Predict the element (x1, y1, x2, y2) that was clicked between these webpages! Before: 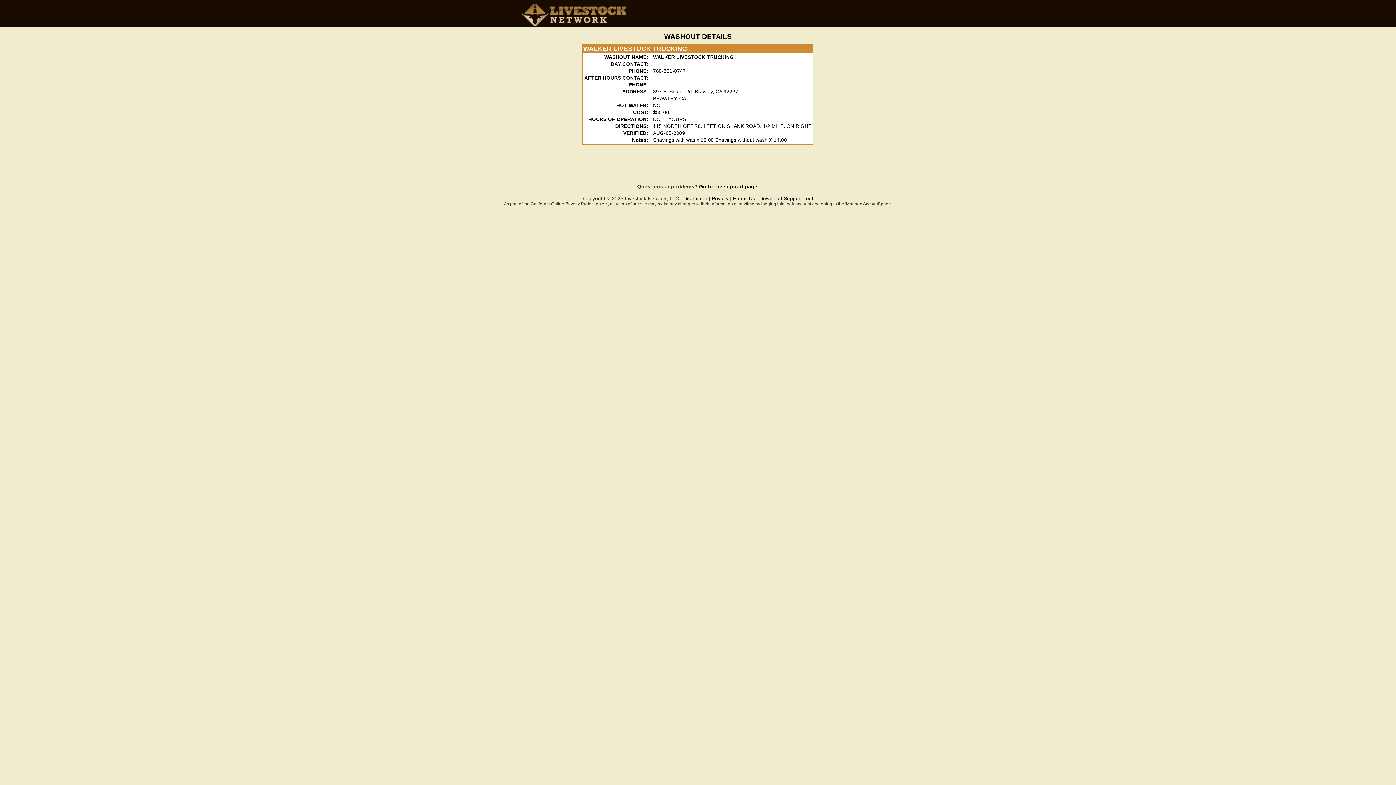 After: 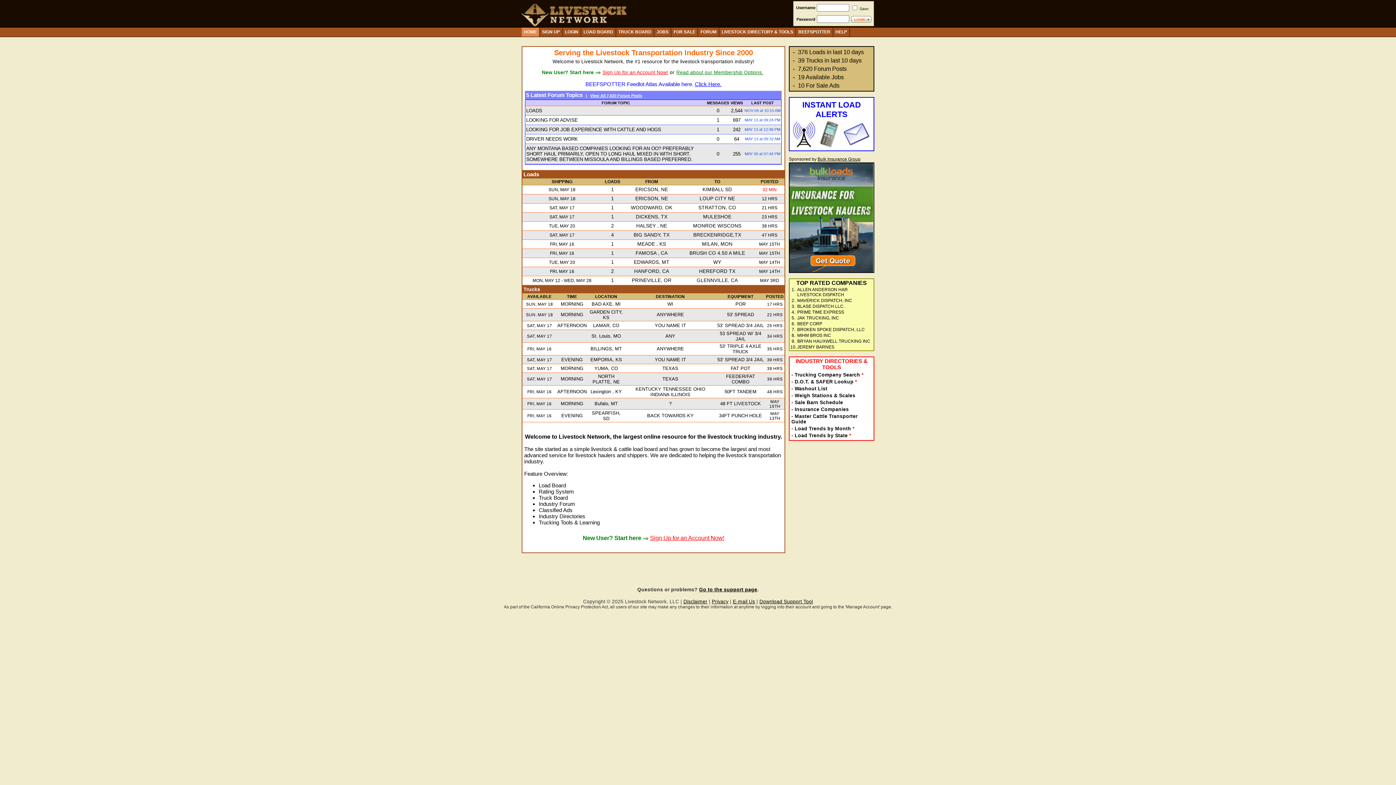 Action: bbox: (521, 21, 626, 27)